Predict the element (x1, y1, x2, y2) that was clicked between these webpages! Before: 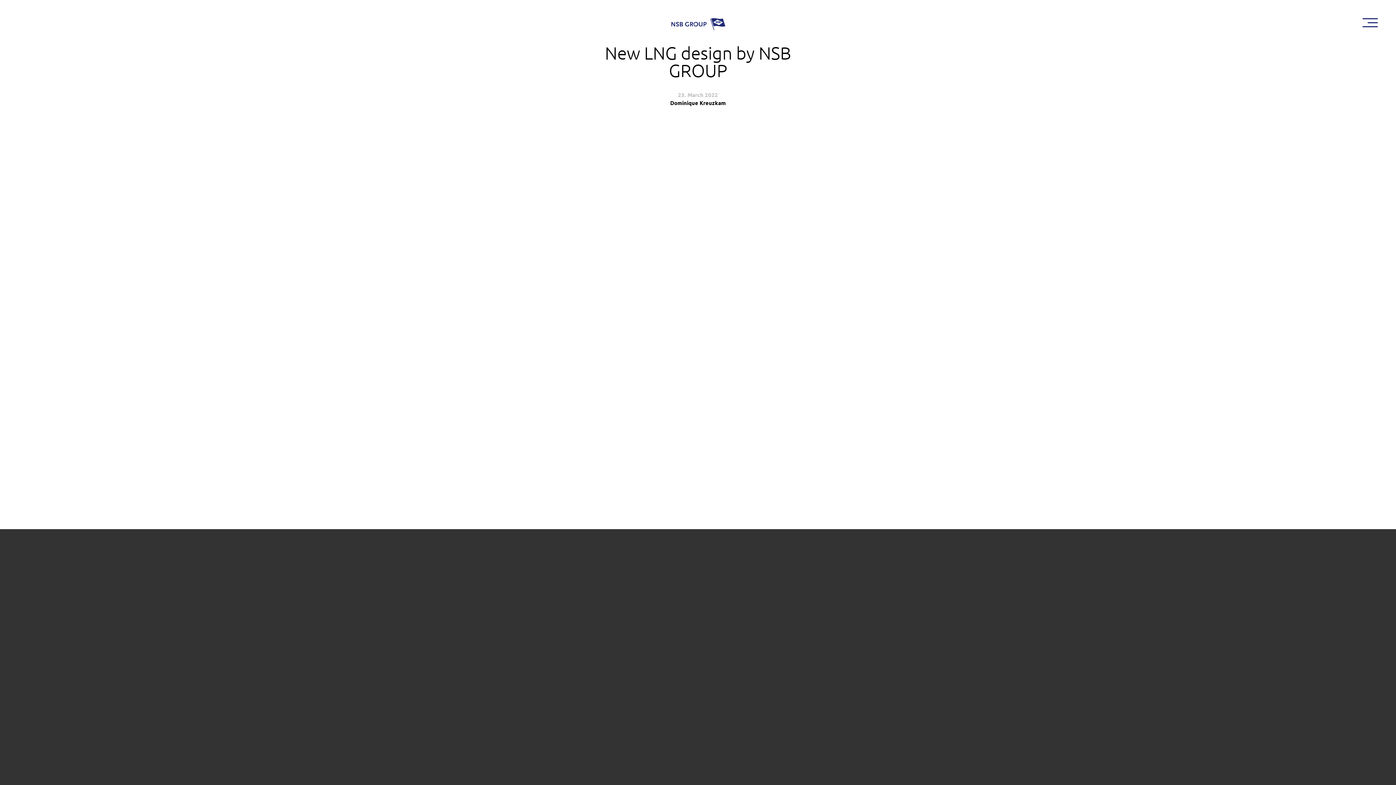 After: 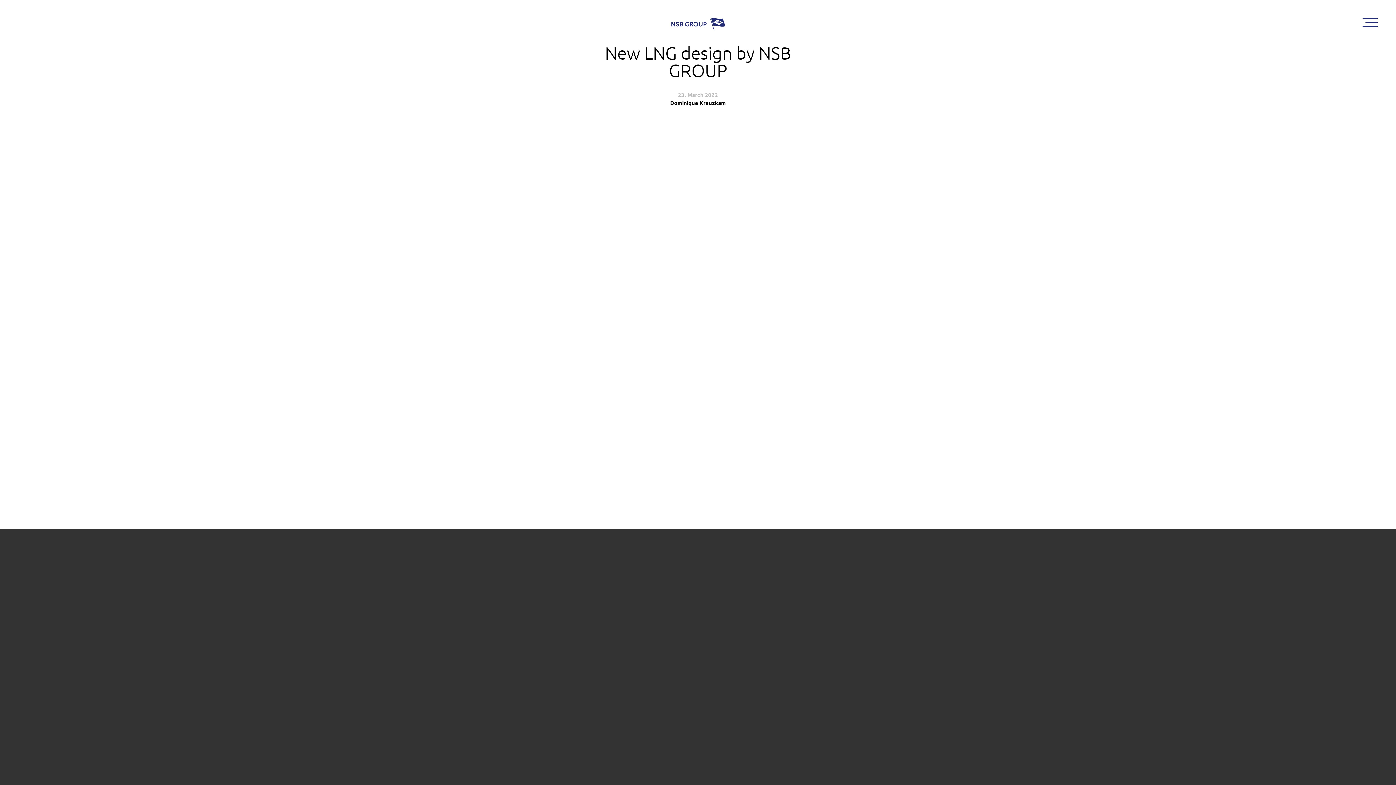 Action: bbox: (1359, 14, 1381, 31)